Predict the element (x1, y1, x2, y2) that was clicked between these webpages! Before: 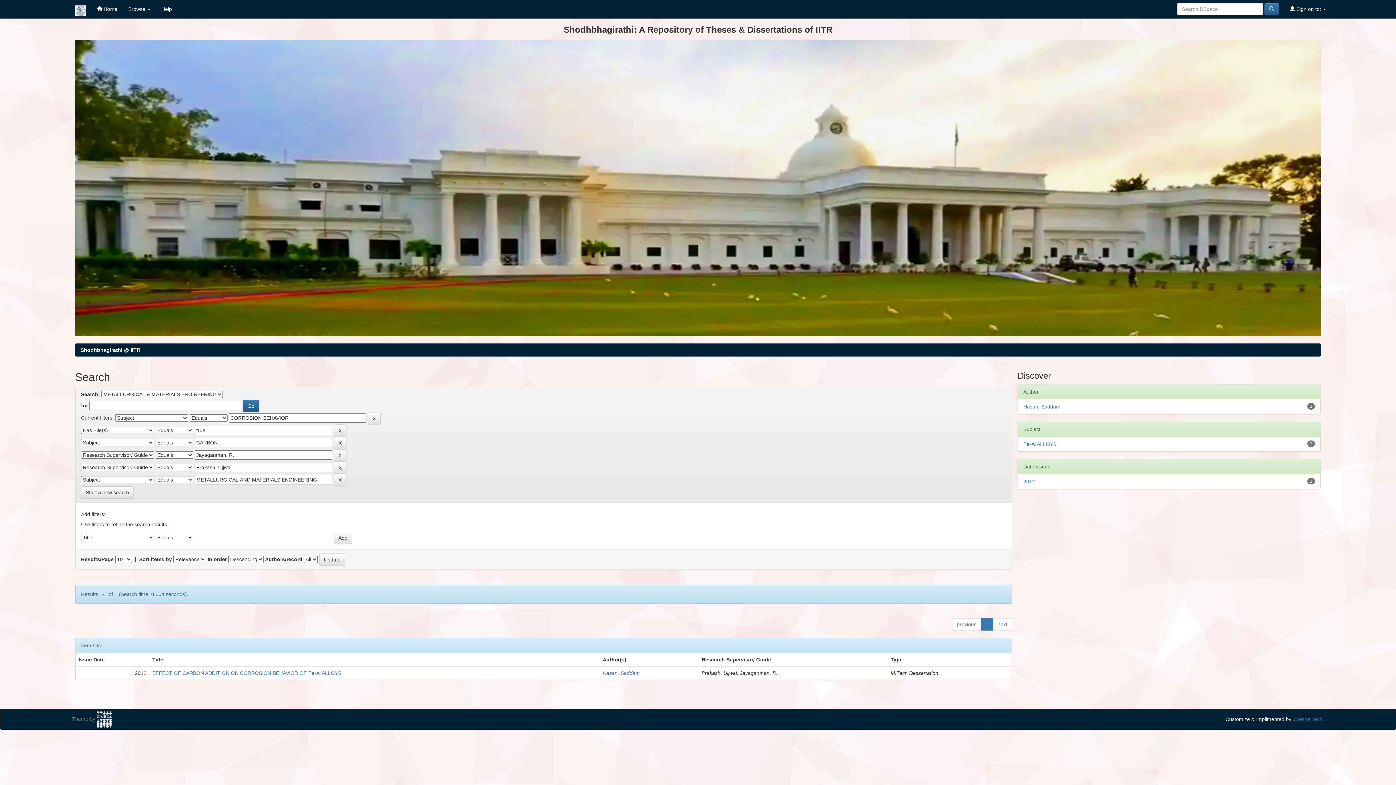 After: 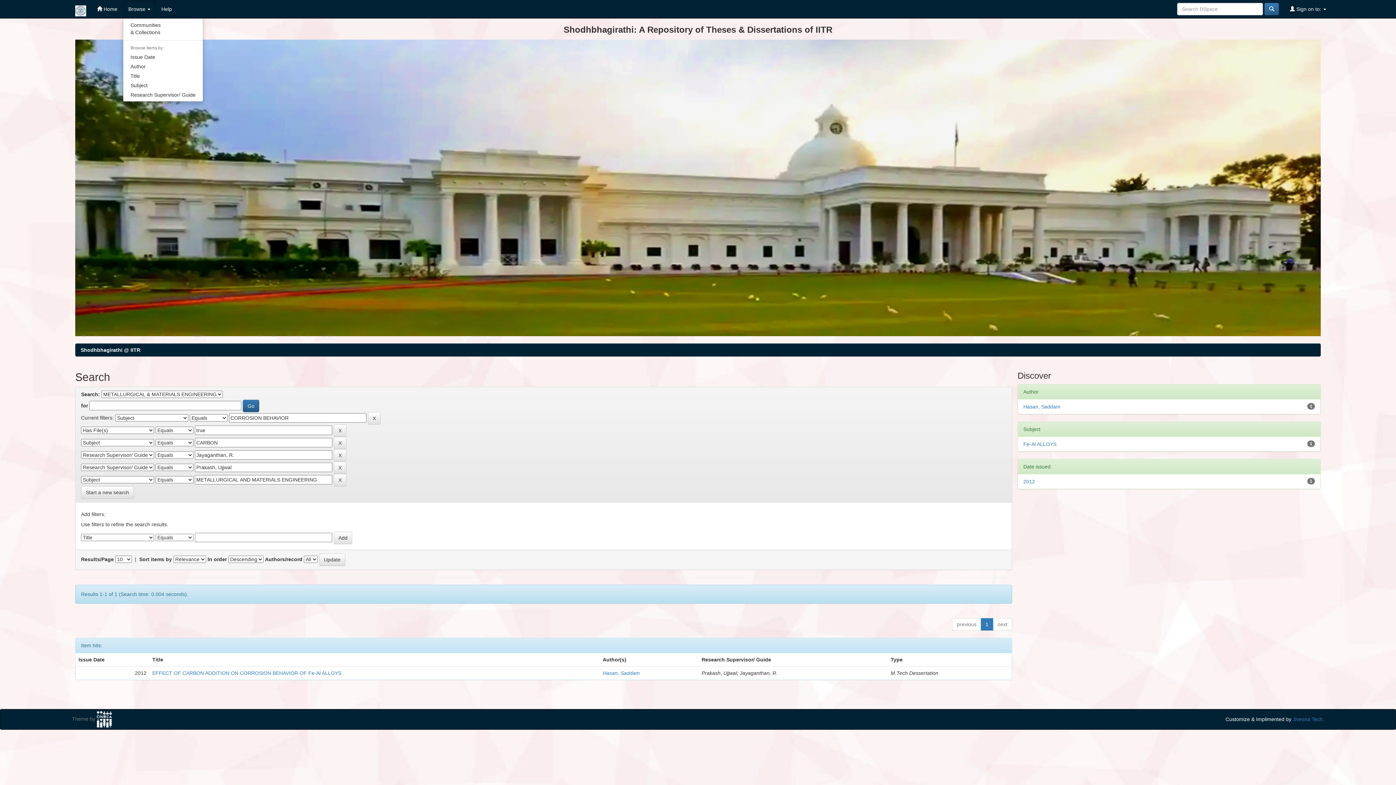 Action: bbox: (122, 0, 156, 18) label: Browse 